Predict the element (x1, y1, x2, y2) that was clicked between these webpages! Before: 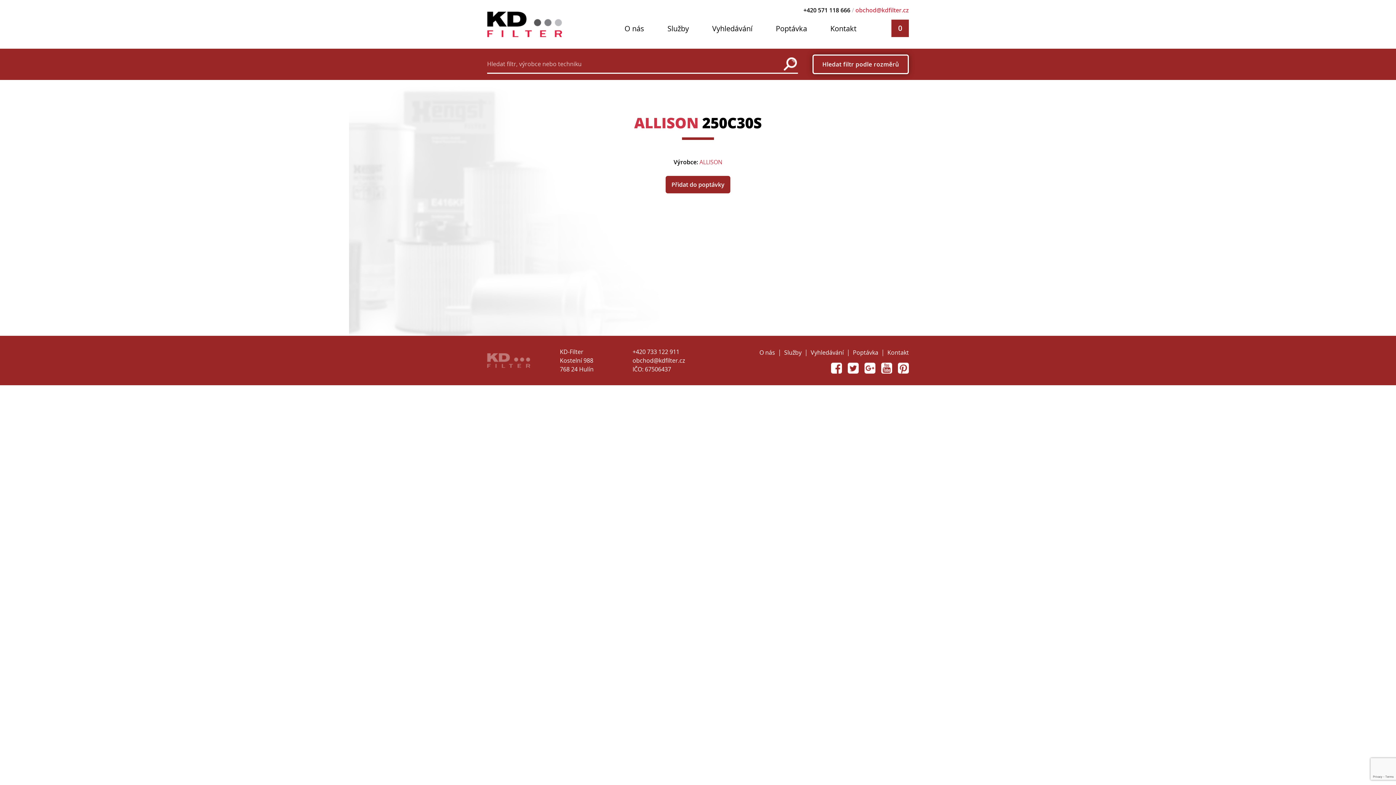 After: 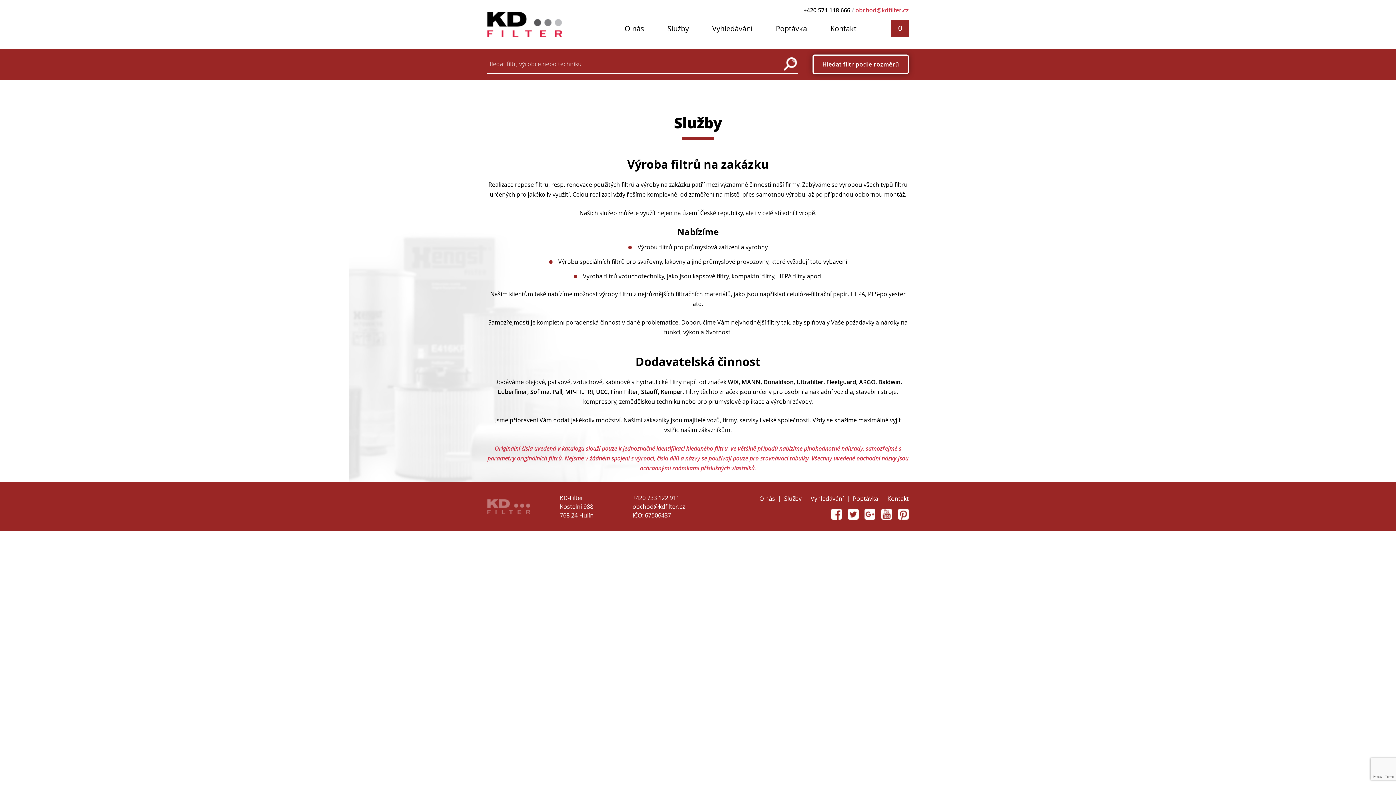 Action: bbox: (667, 20, 689, 37) label: Služby